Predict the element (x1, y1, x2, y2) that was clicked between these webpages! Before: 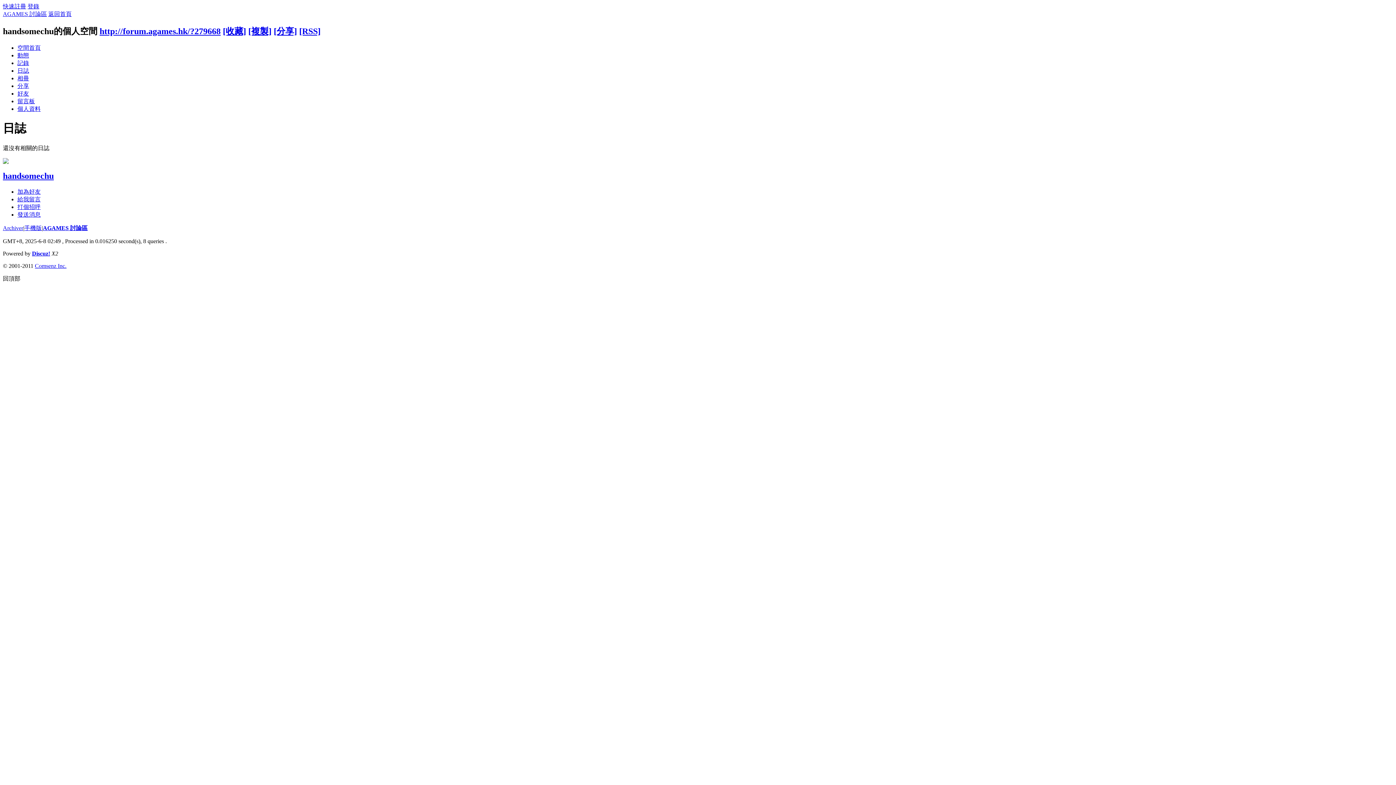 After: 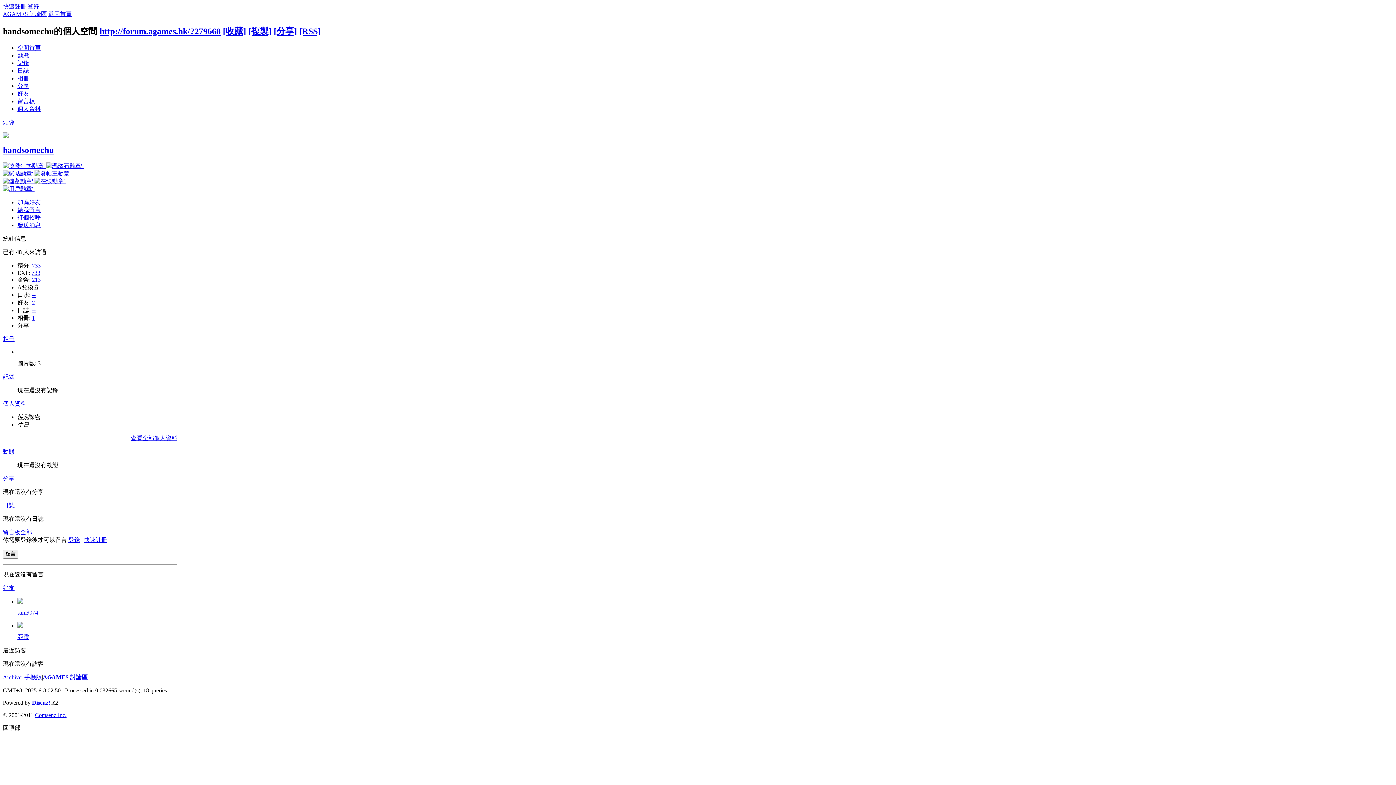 Action: bbox: (17, 44, 40, 50) label: 空間首頁